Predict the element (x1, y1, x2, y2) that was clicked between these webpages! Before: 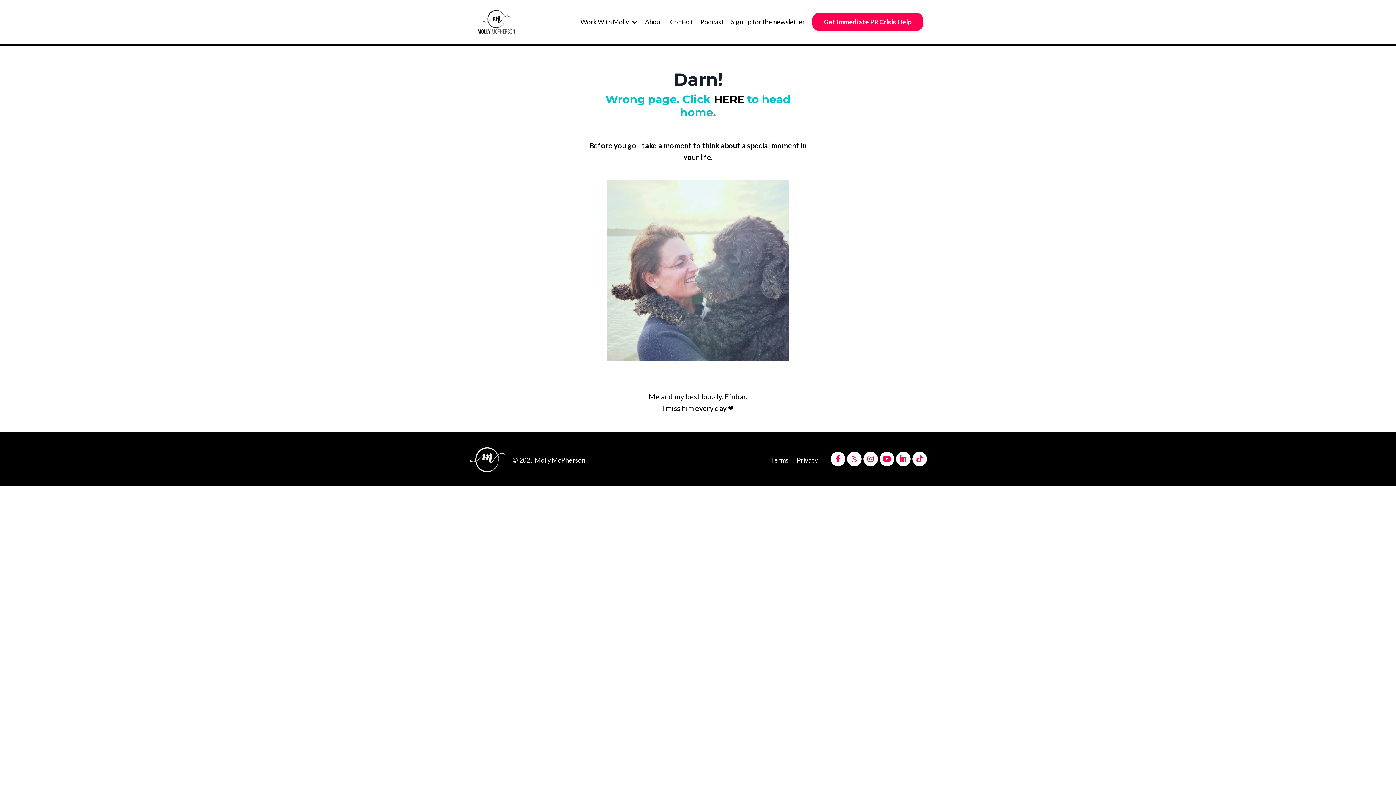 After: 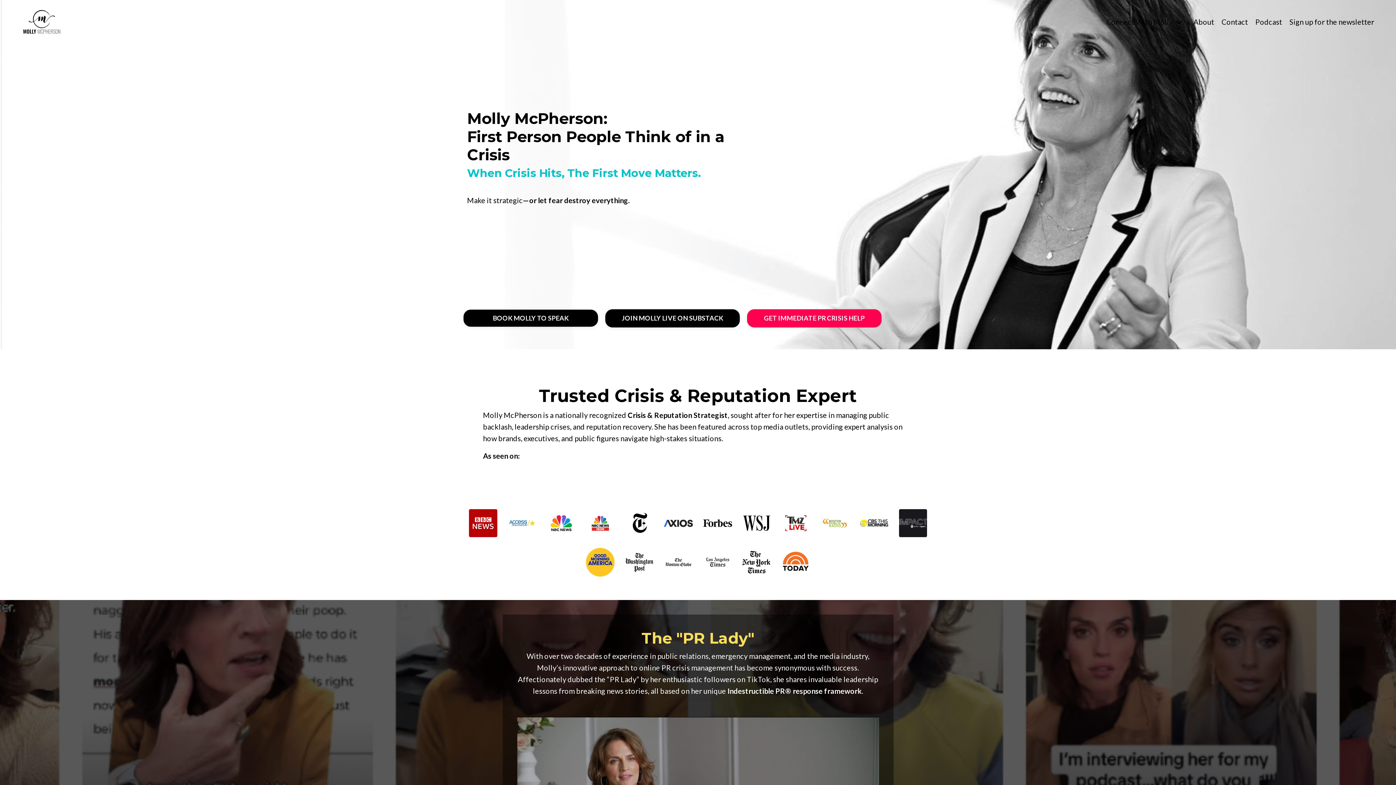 Action: bbox: (469, 7, 523, 35)